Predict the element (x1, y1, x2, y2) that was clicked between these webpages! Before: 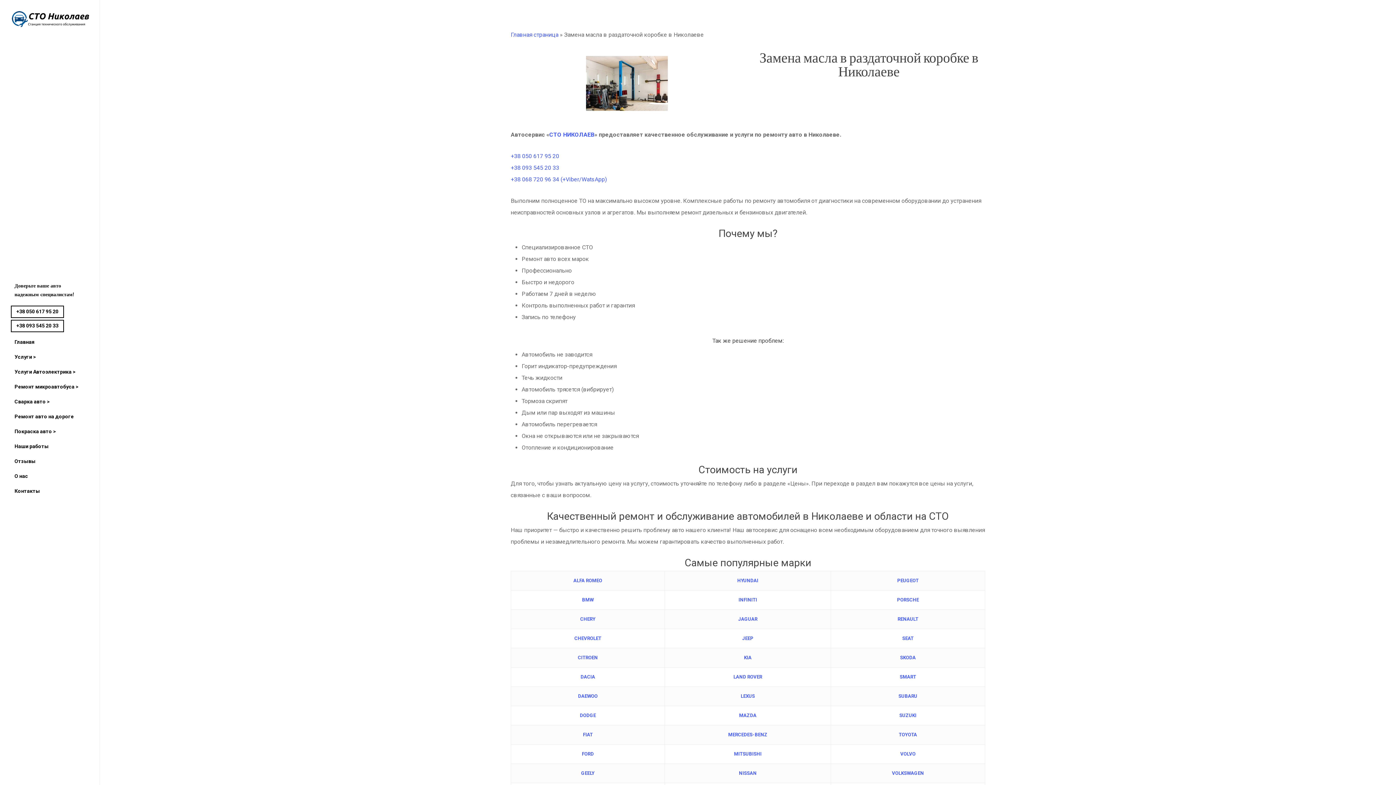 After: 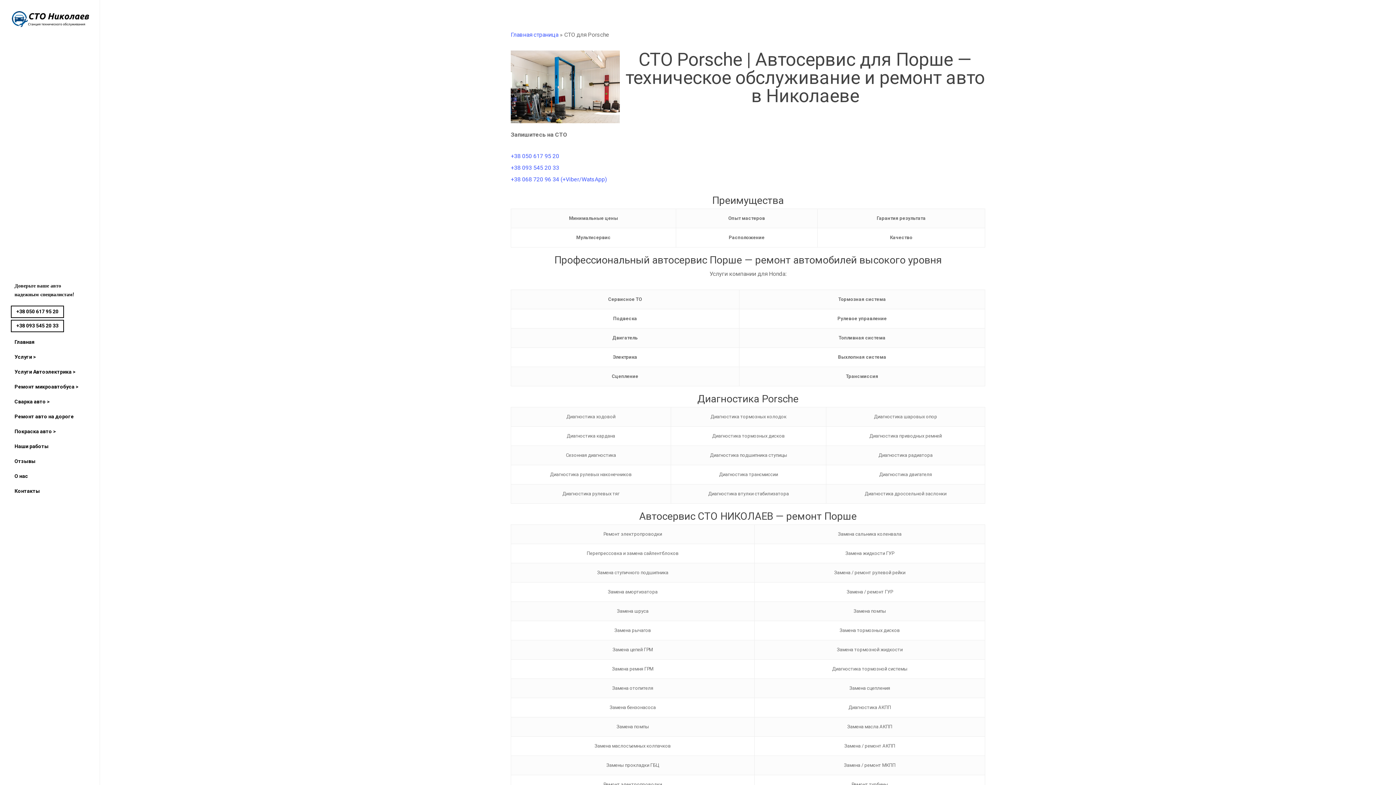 Action: bbox: (897, 597, 919, 603) label: PORSCHE